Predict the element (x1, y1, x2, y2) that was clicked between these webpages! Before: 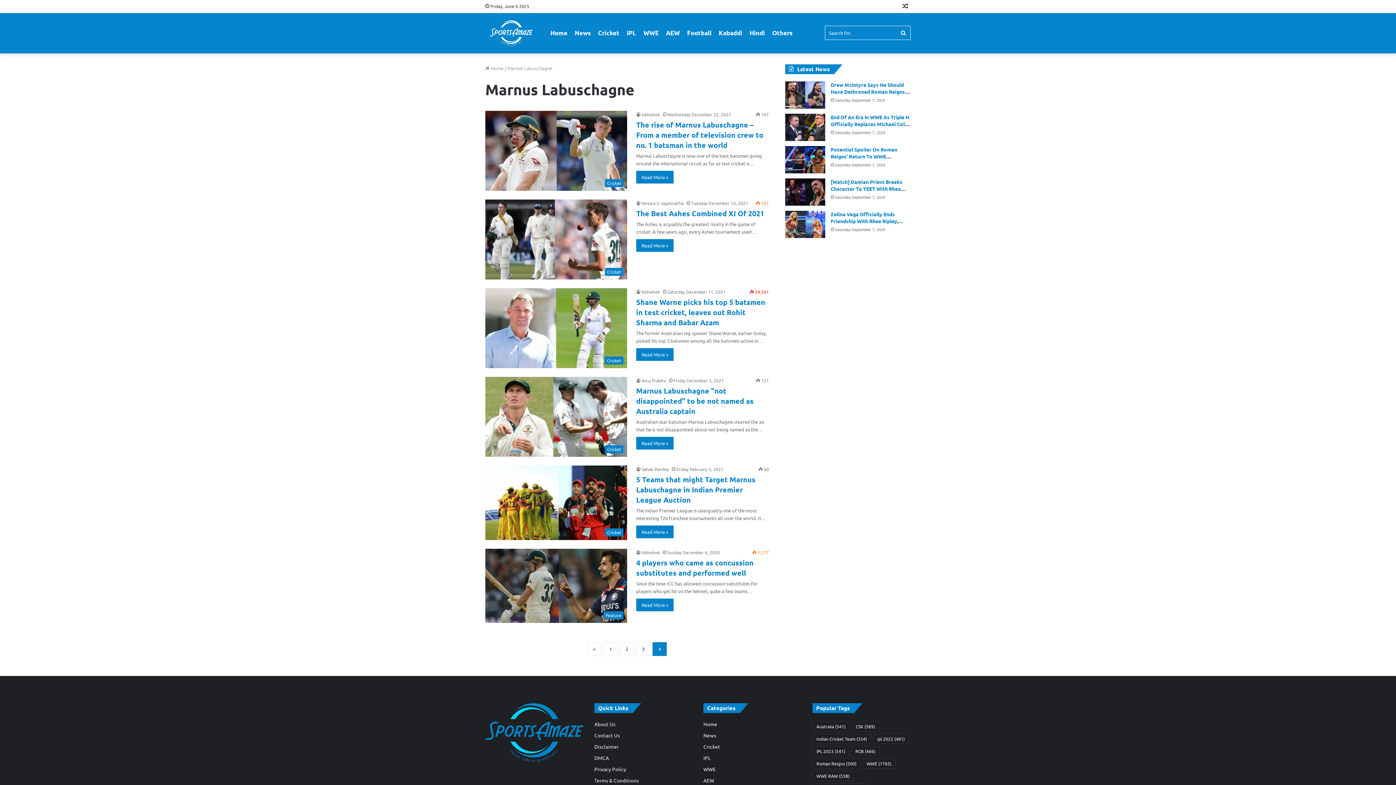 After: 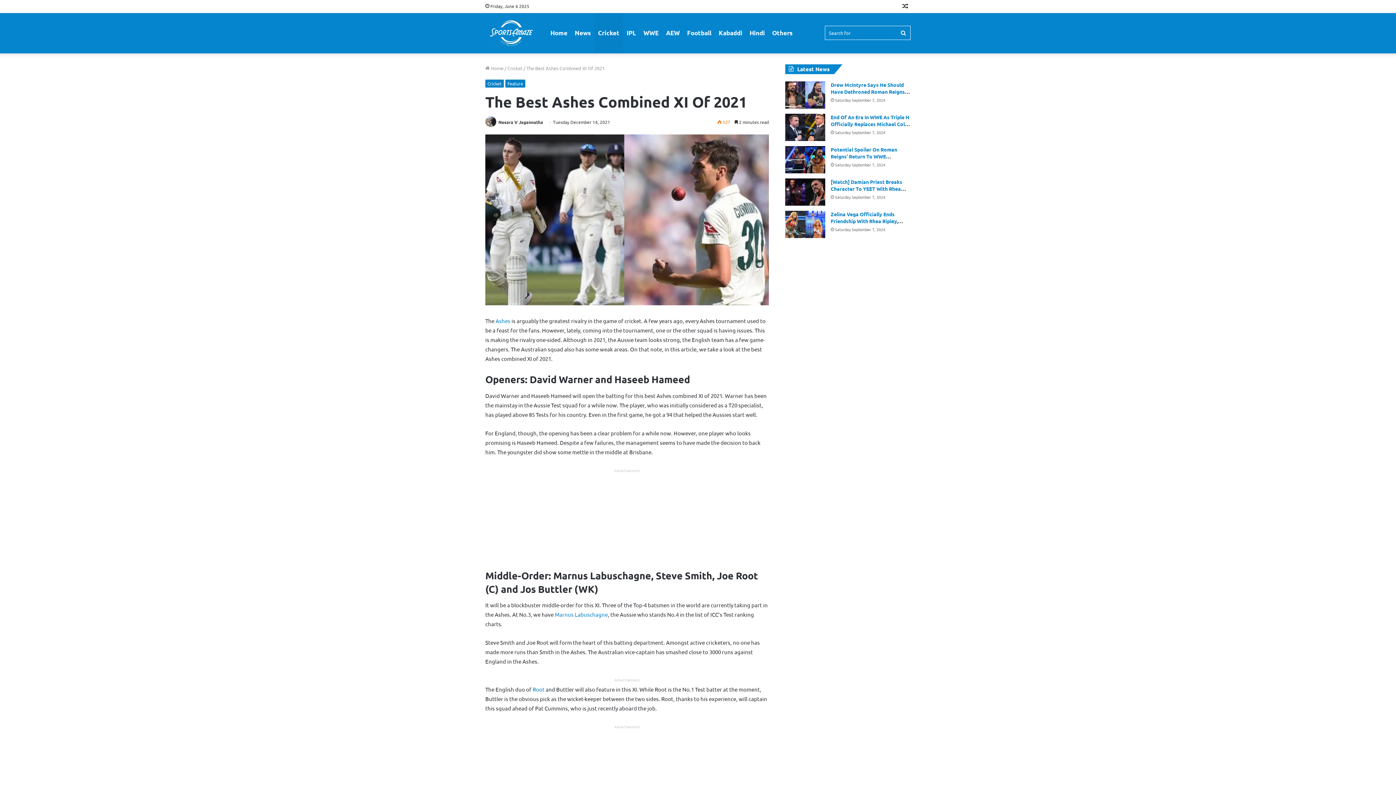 Action: bbox: (485, 199, 627, 279) label: The Best Ashes Combined XI Of 2021